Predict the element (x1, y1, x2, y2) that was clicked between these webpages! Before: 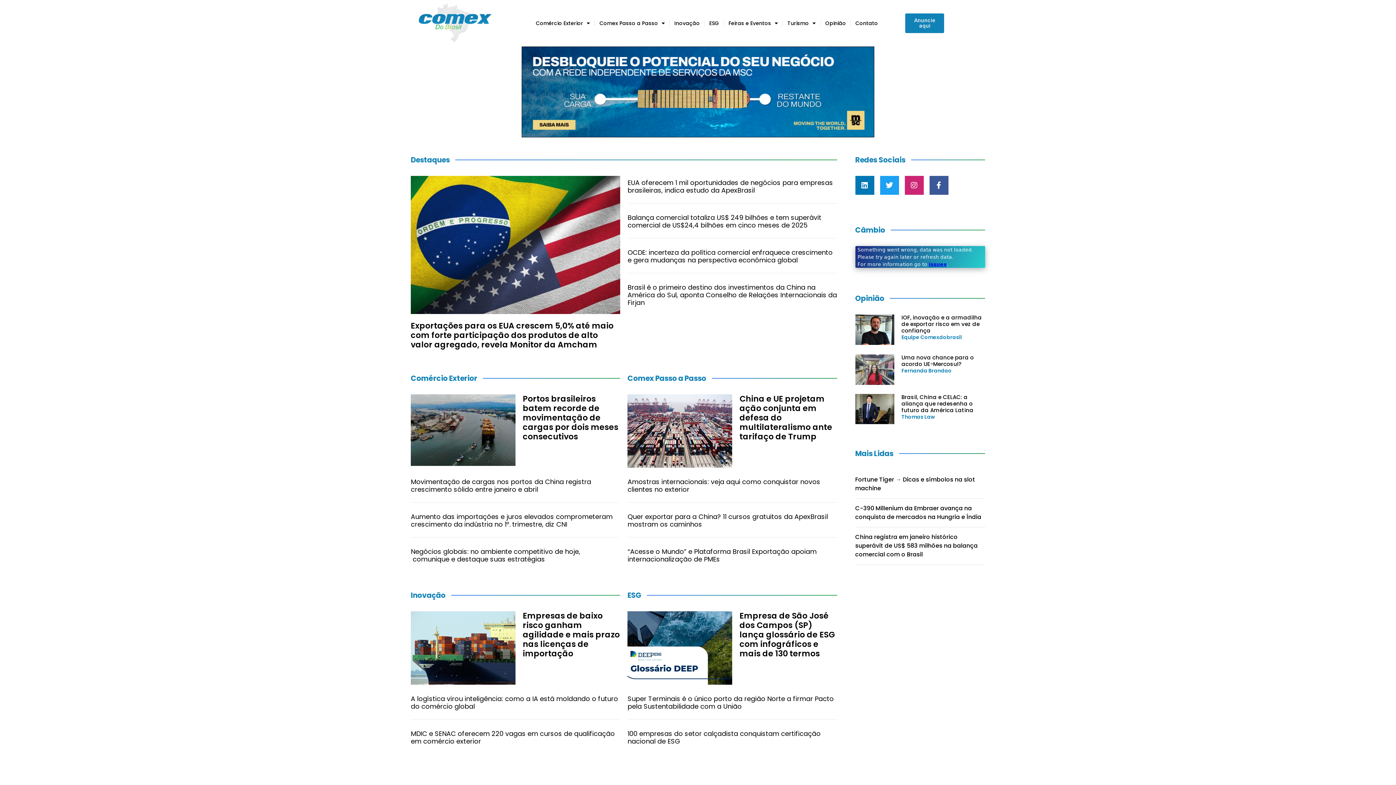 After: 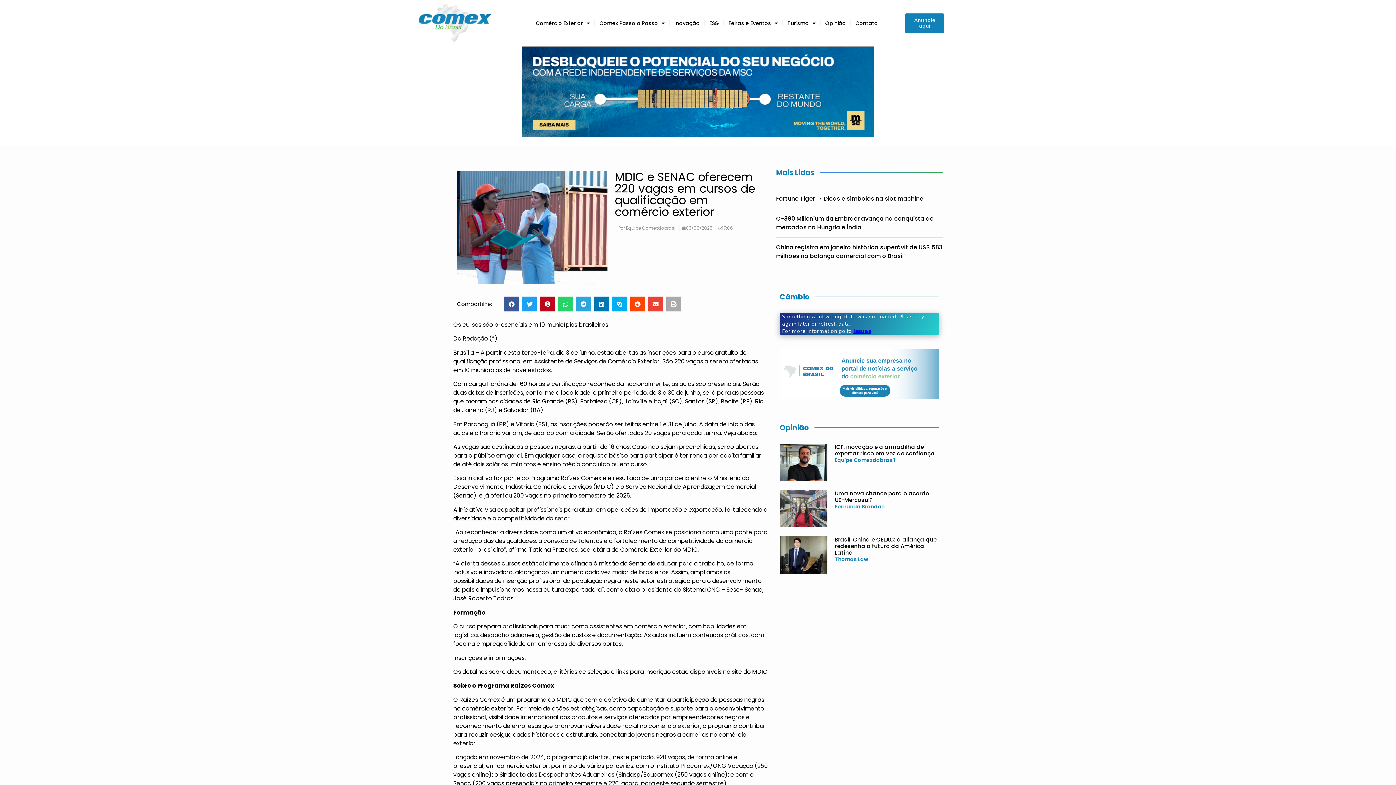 Action: label: MDIC e SENAC oferecem 220 vagas em cursos de qualificação em comércio exterior bbox: (410, 729, 614, 746)